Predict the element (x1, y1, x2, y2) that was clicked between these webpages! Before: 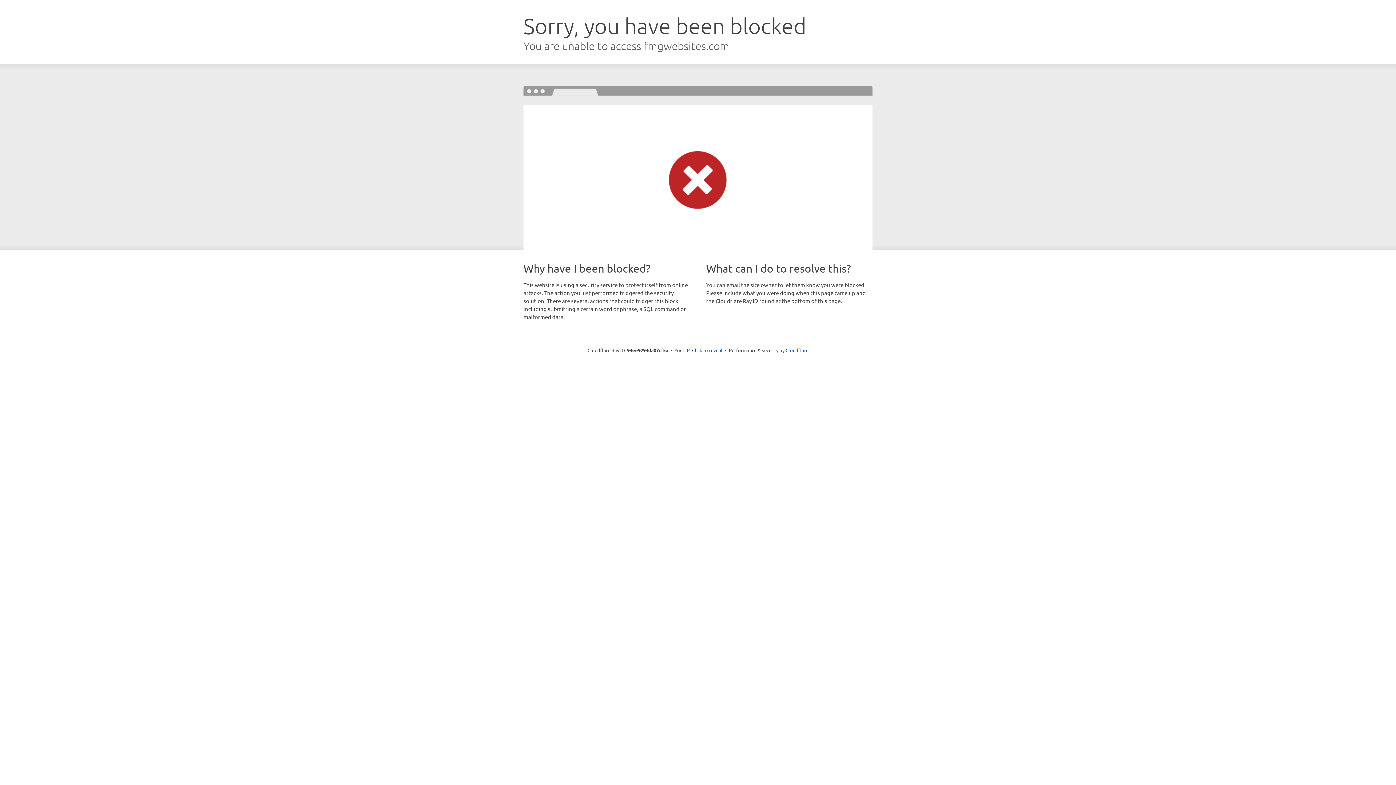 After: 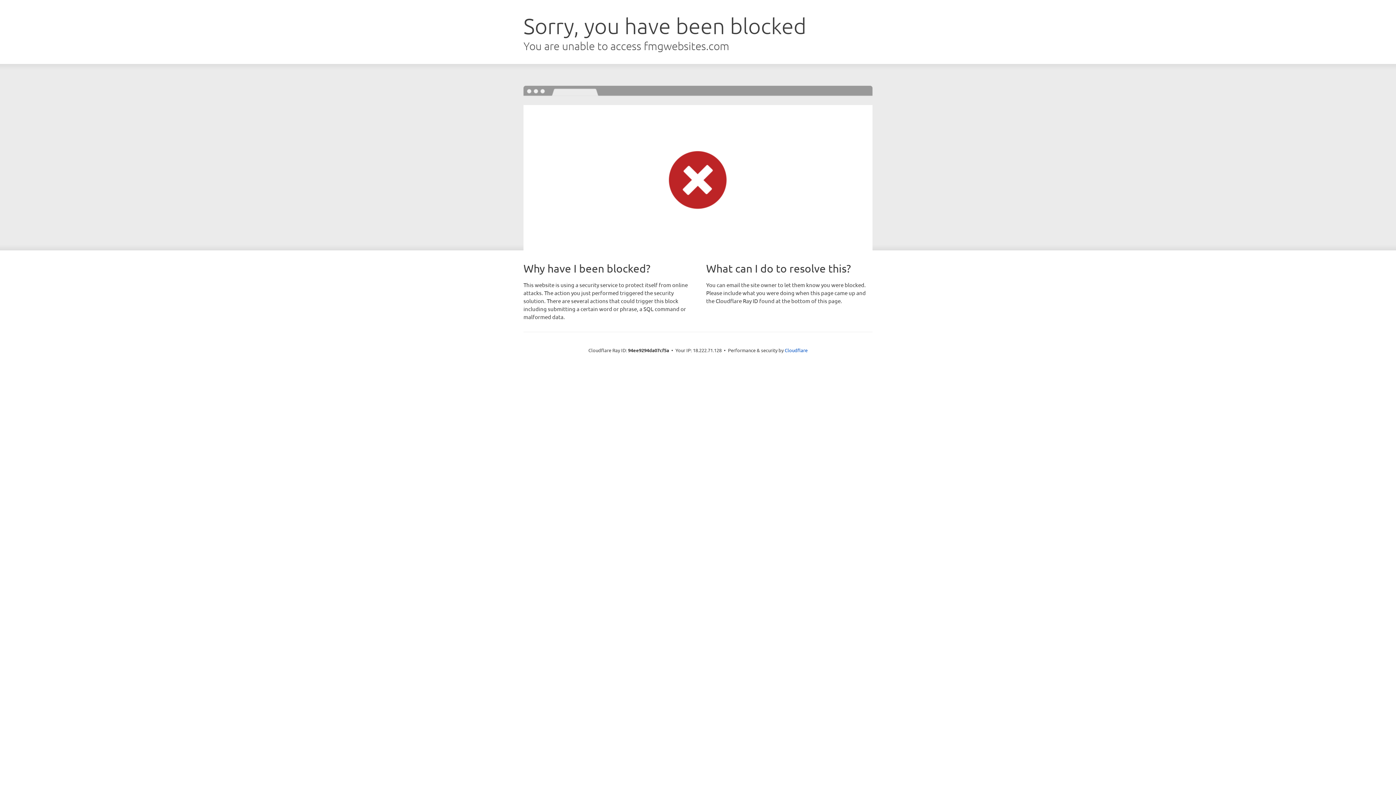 Action: bbox: (692, 346, 722, 353) label: Click to reveal